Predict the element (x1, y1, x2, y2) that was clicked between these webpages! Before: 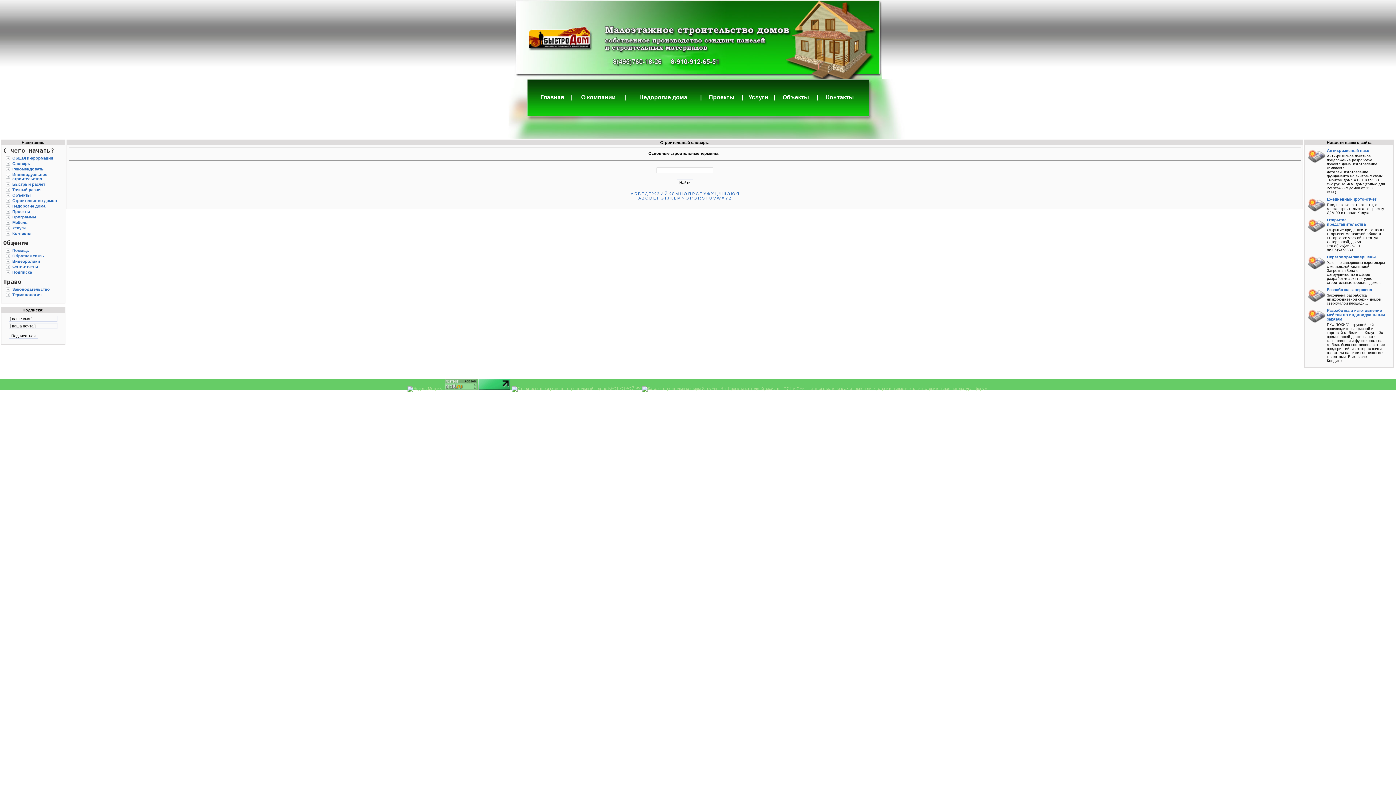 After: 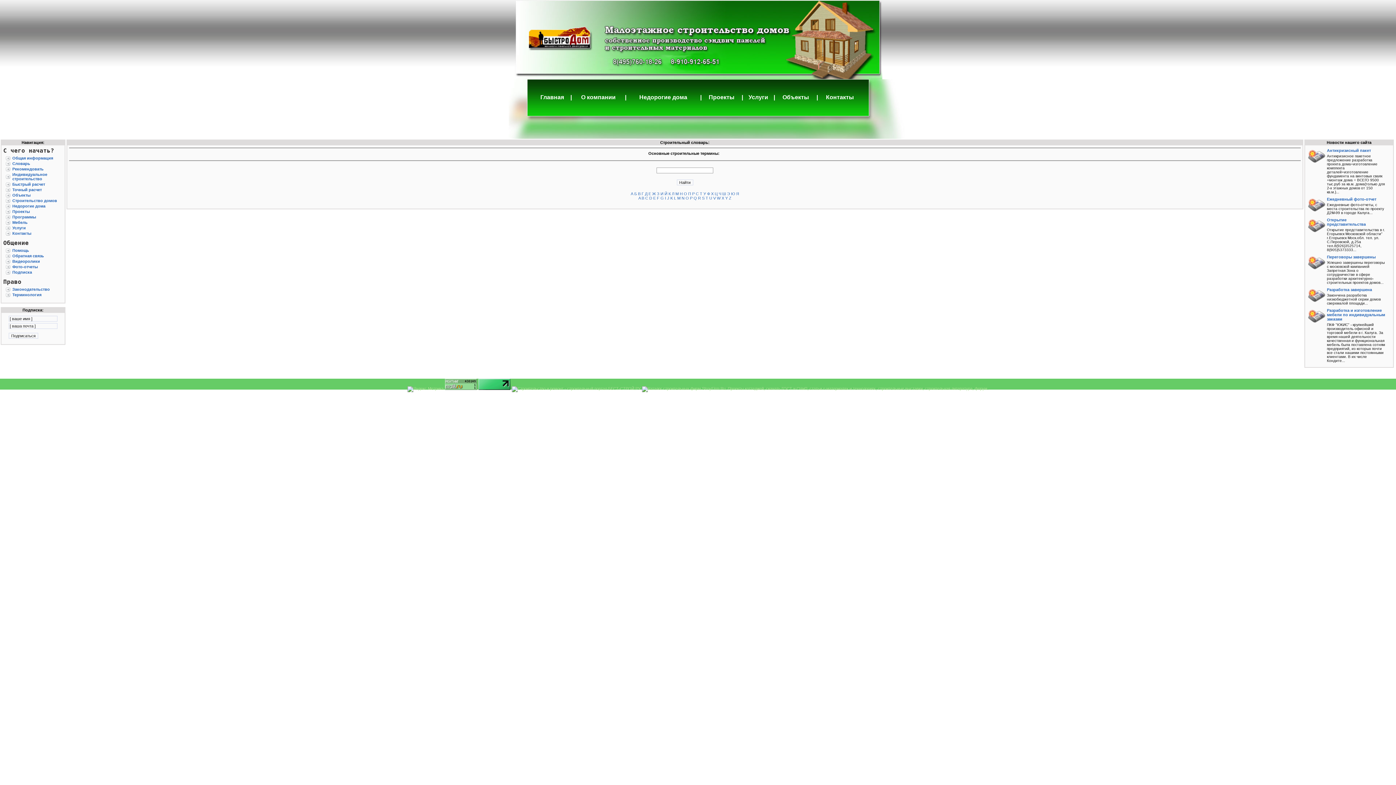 Action: bbox: (660, 191, 664, 196) label: И 